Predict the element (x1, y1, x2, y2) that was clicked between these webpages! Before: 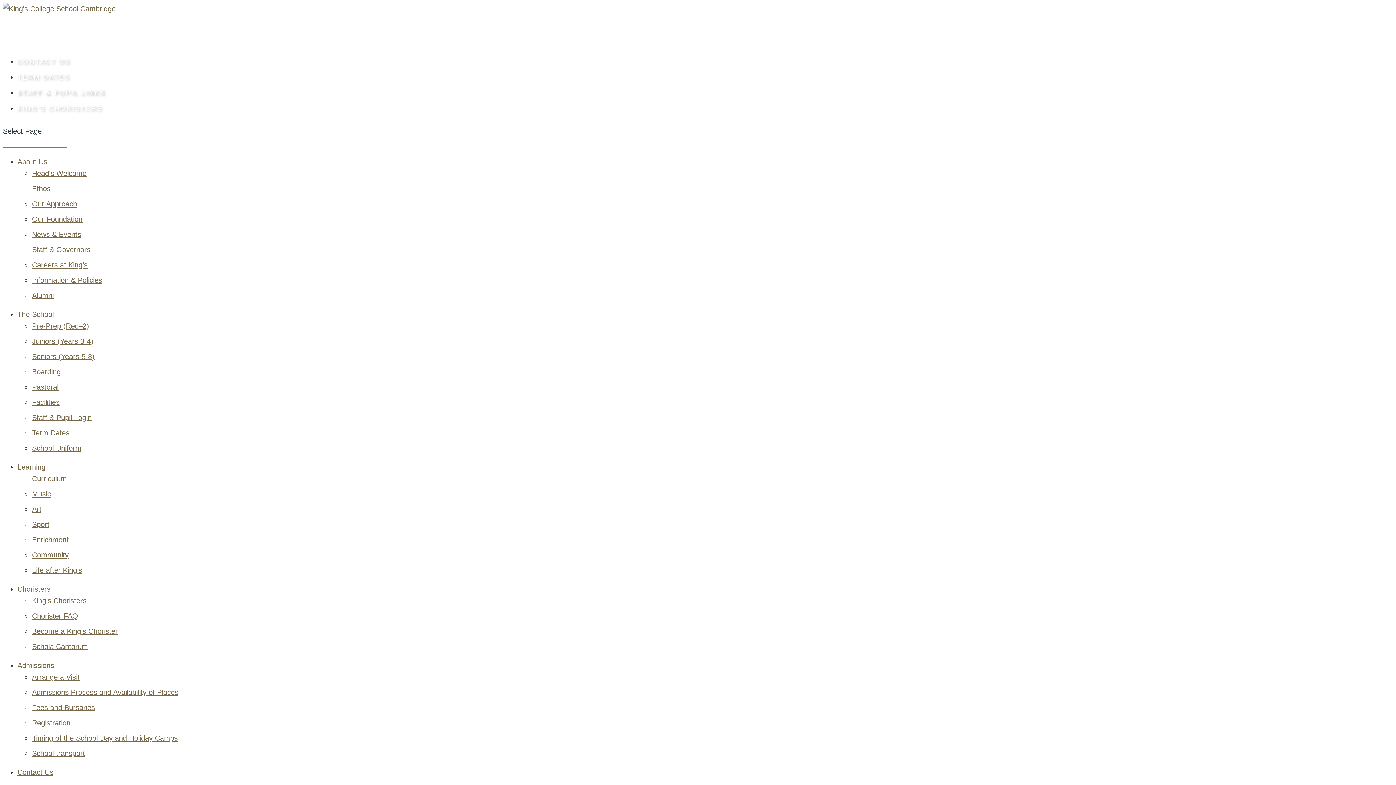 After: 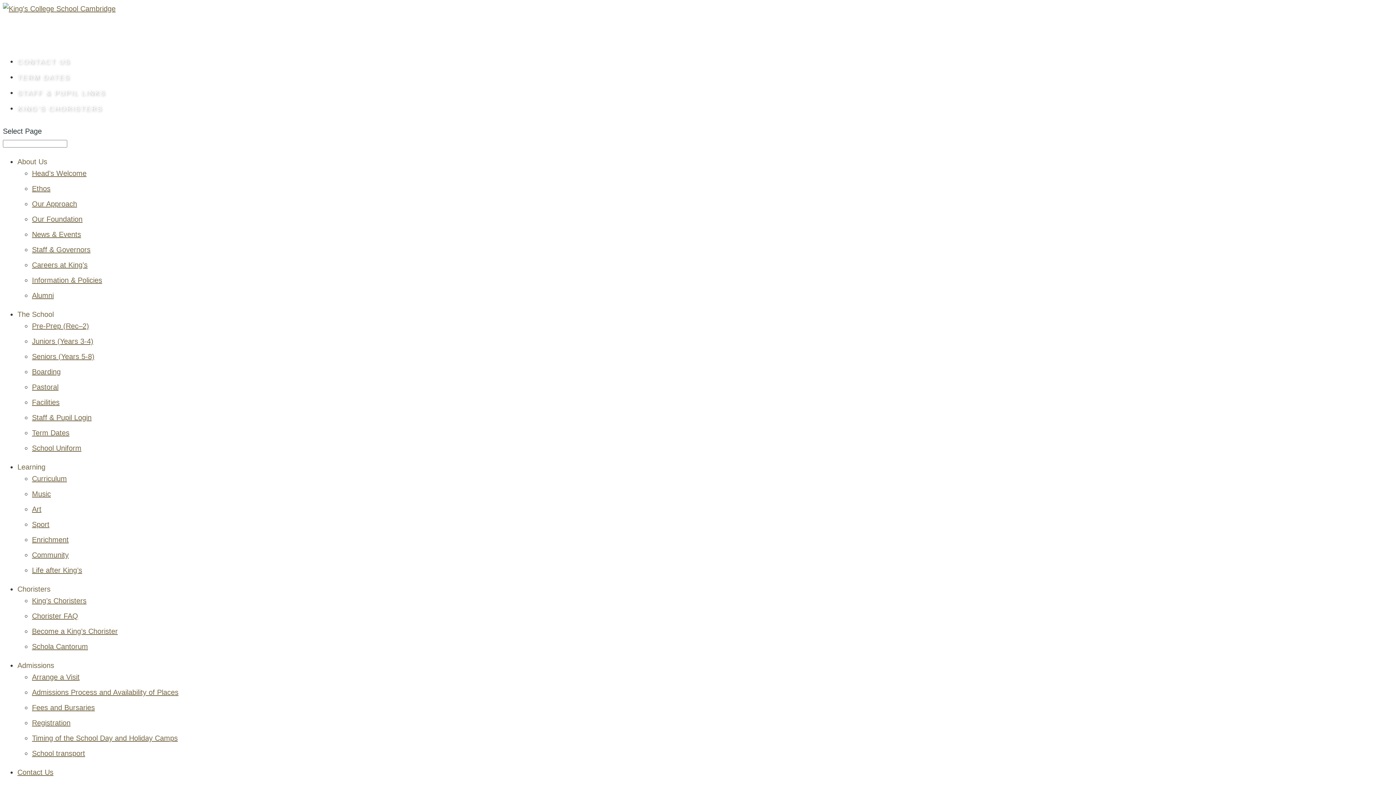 Action: label: Chorister FAQ bbox: (32, 612, 78, 620)